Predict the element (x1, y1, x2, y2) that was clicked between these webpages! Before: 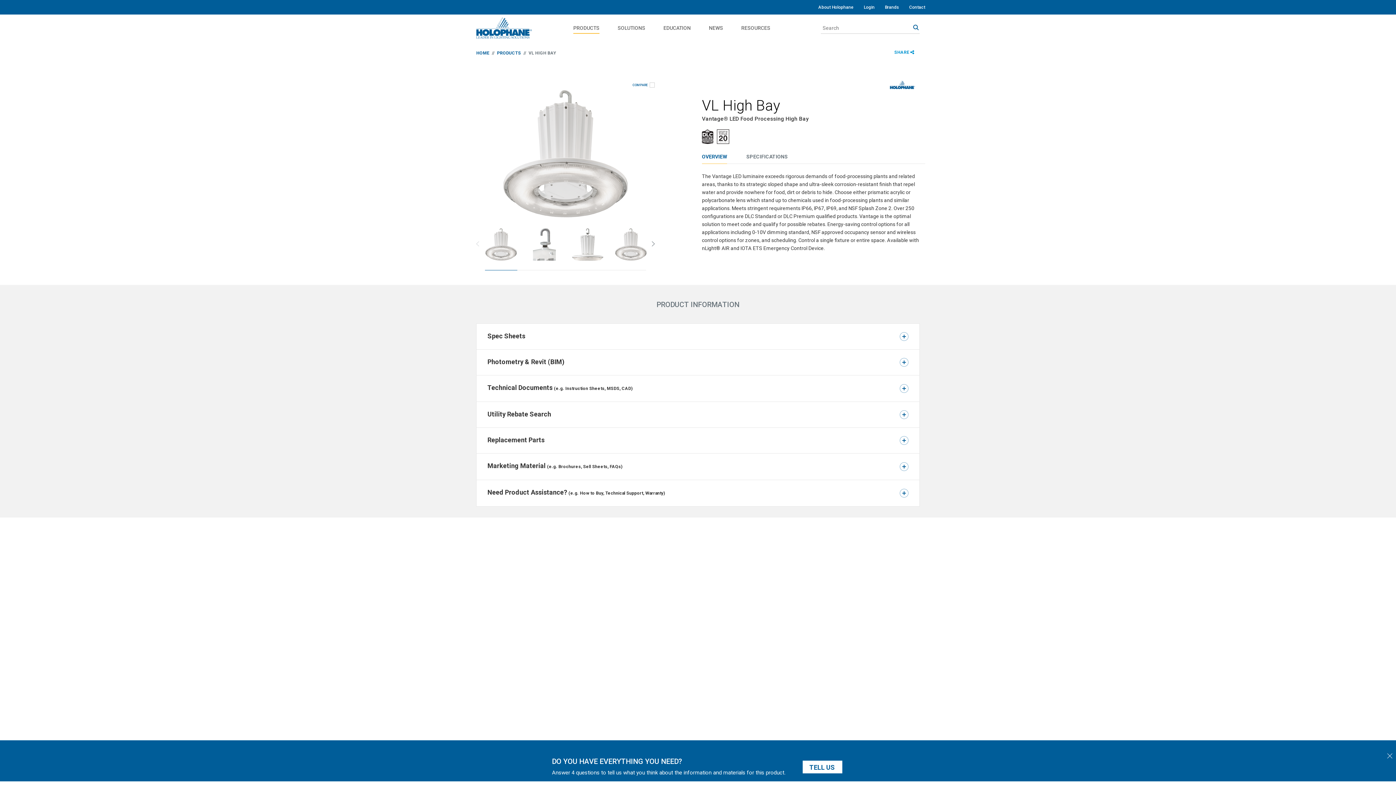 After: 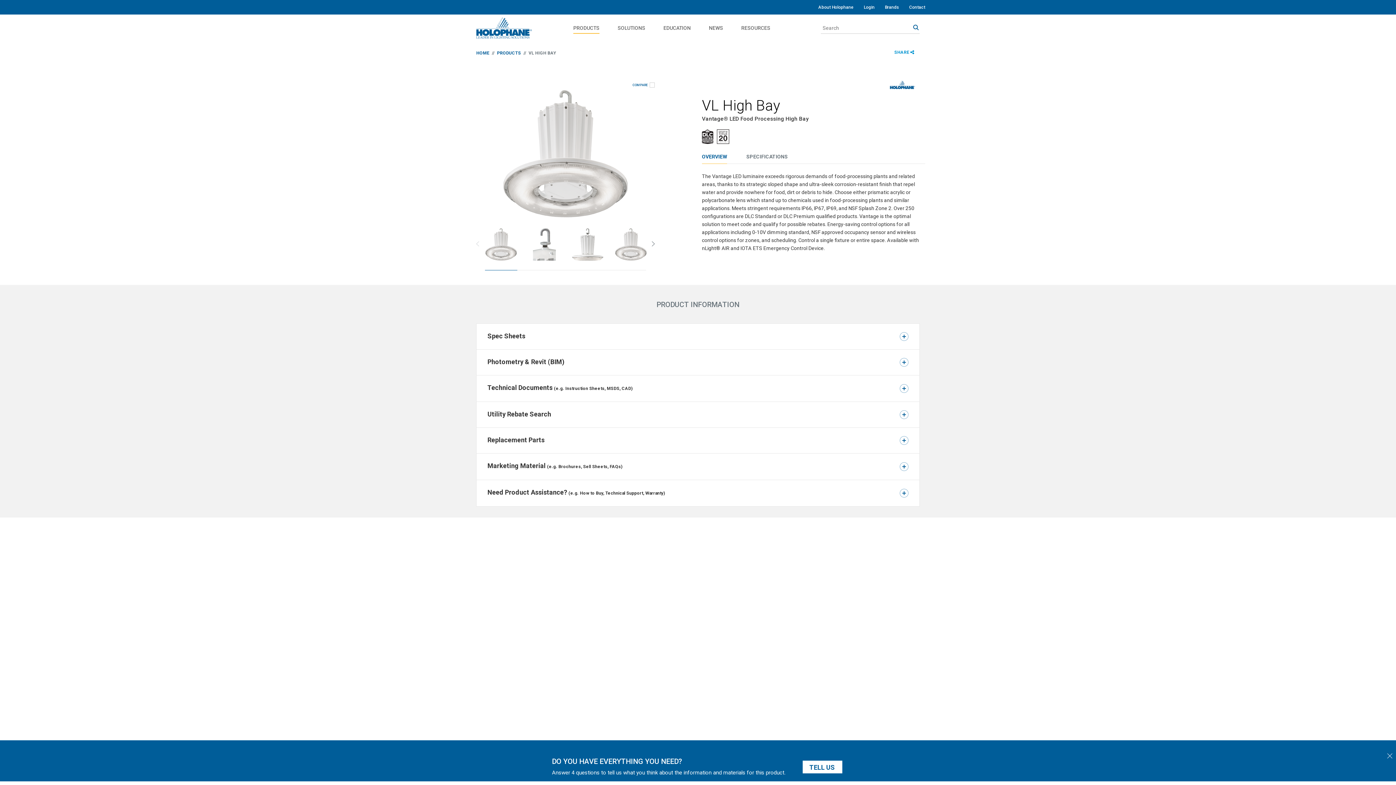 Action: bbox: (802, 760, 842, 773) label: TELL US